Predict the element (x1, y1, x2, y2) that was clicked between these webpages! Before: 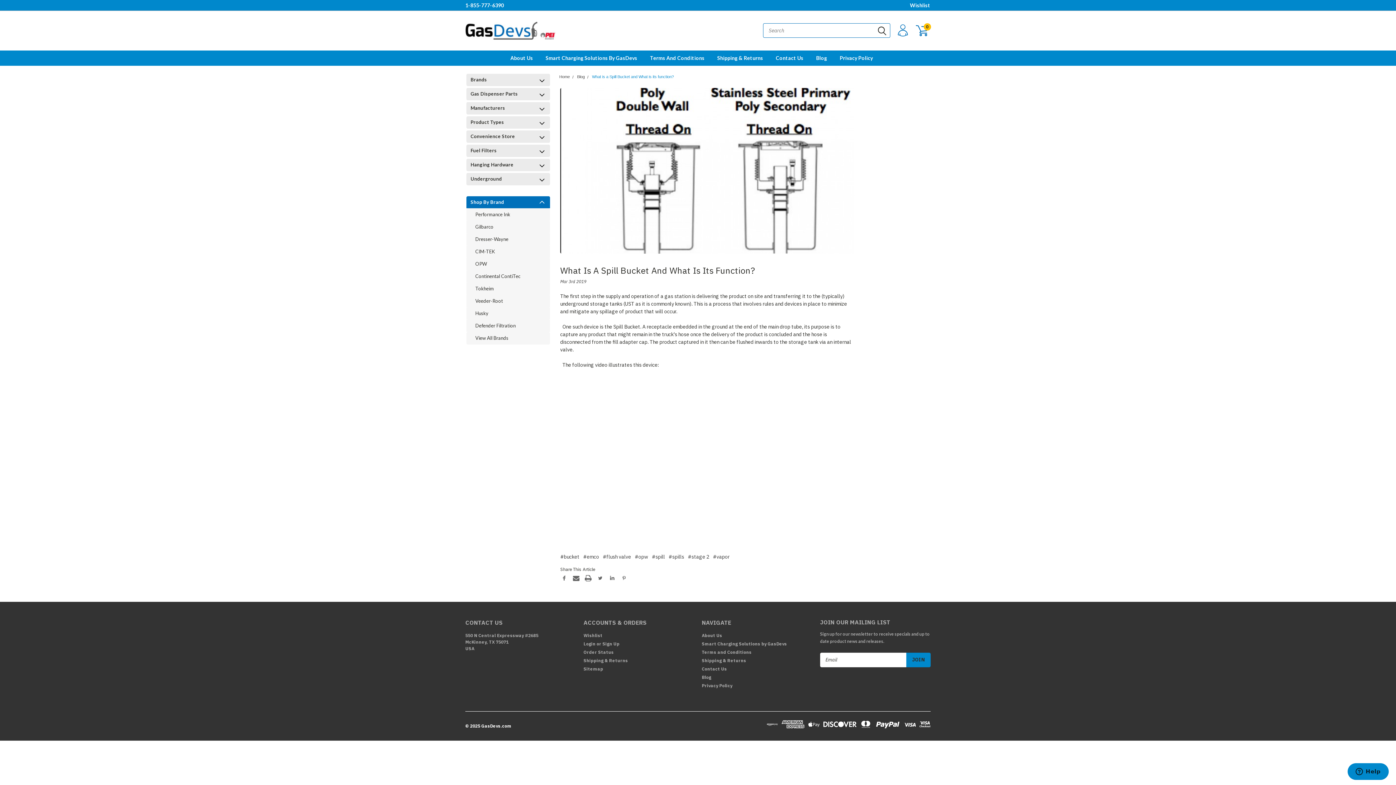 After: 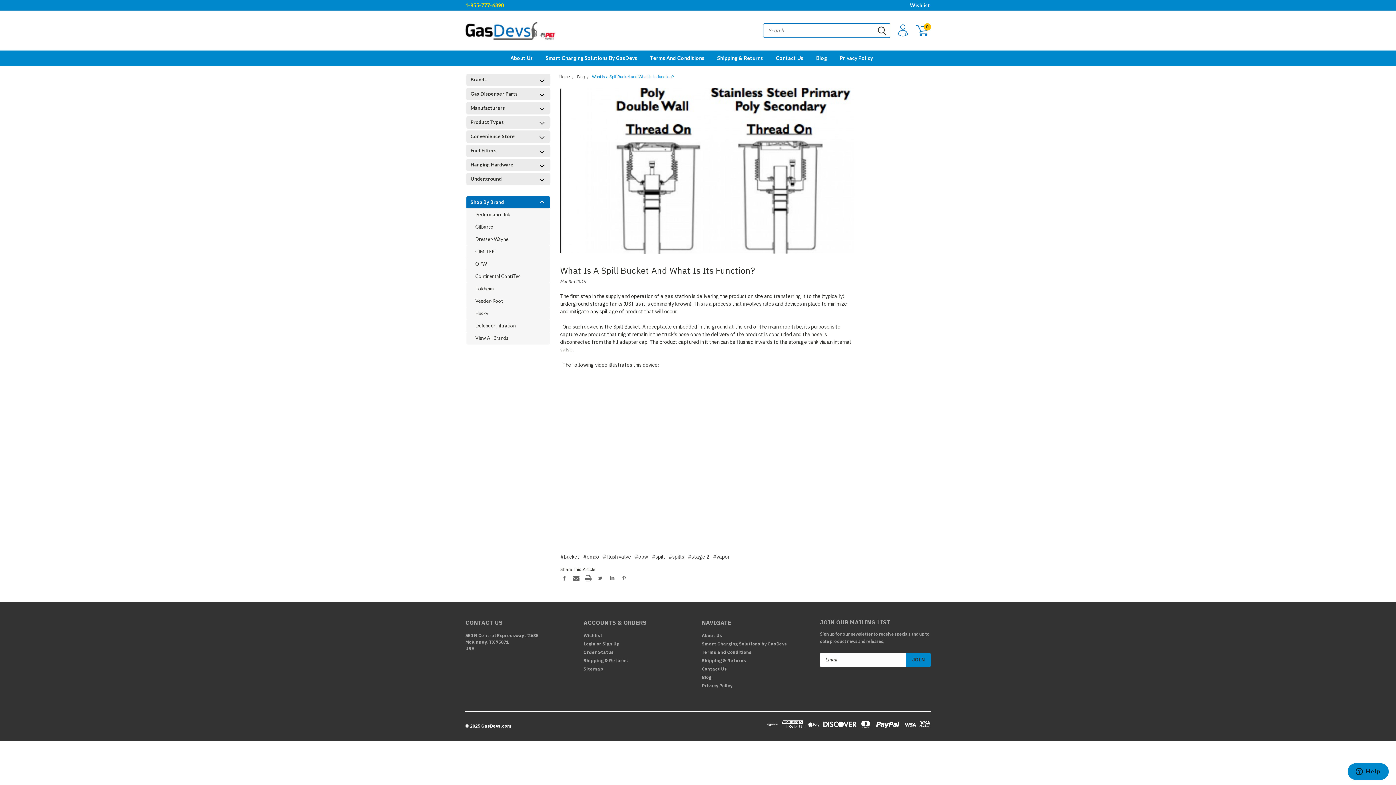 Action: bbox: (465, 2, 504, 8) label: 1-855-777-6390